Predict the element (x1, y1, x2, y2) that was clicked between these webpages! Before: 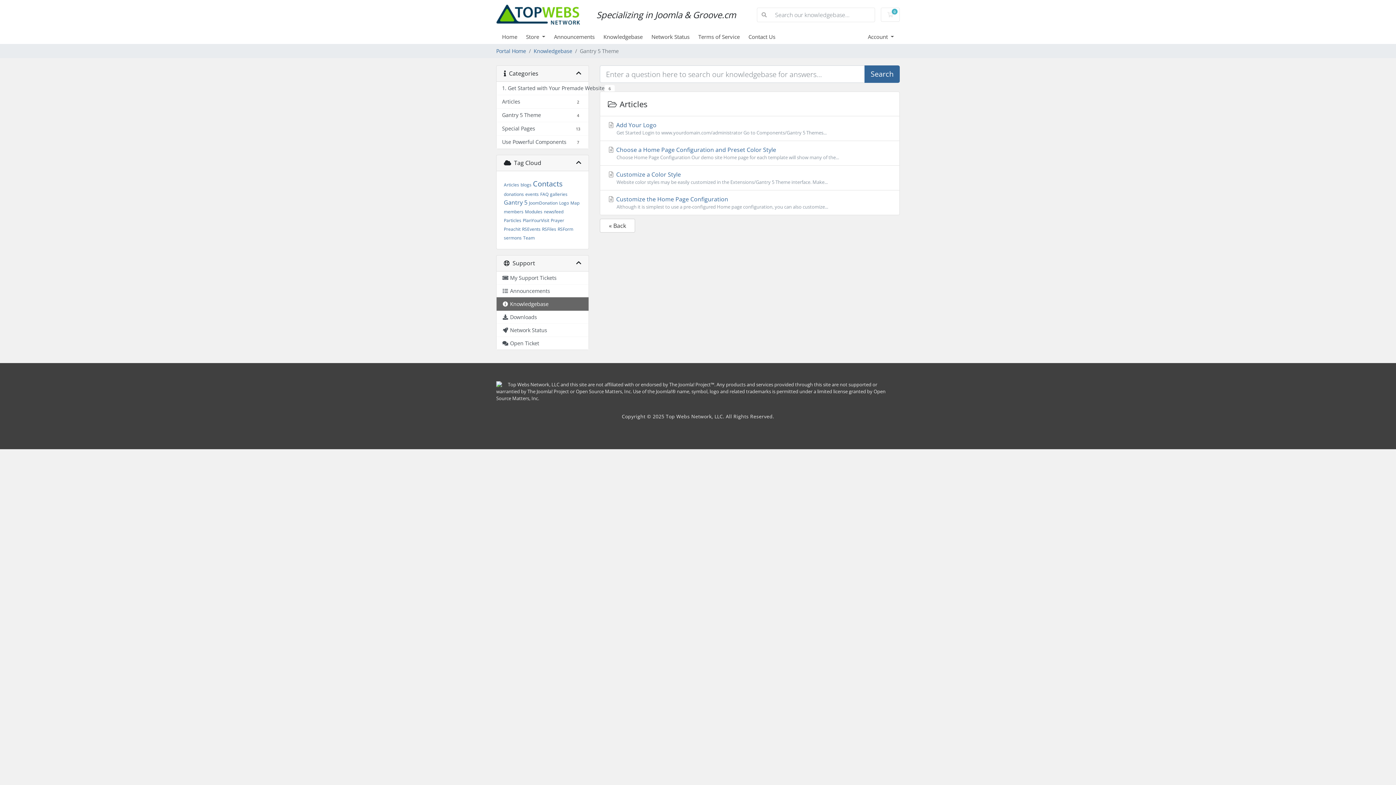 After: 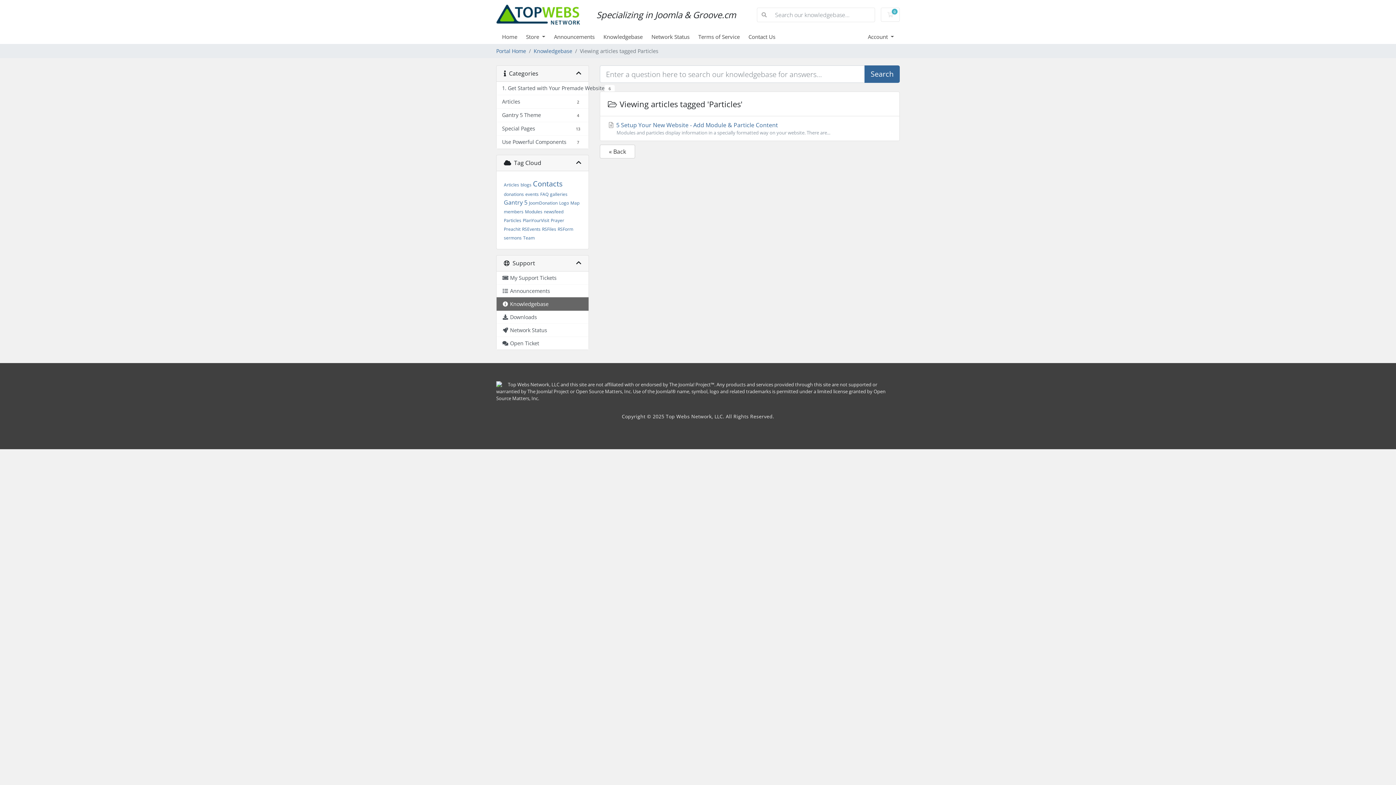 Action: bbox: (504, 217, 521, 223) label: Particles